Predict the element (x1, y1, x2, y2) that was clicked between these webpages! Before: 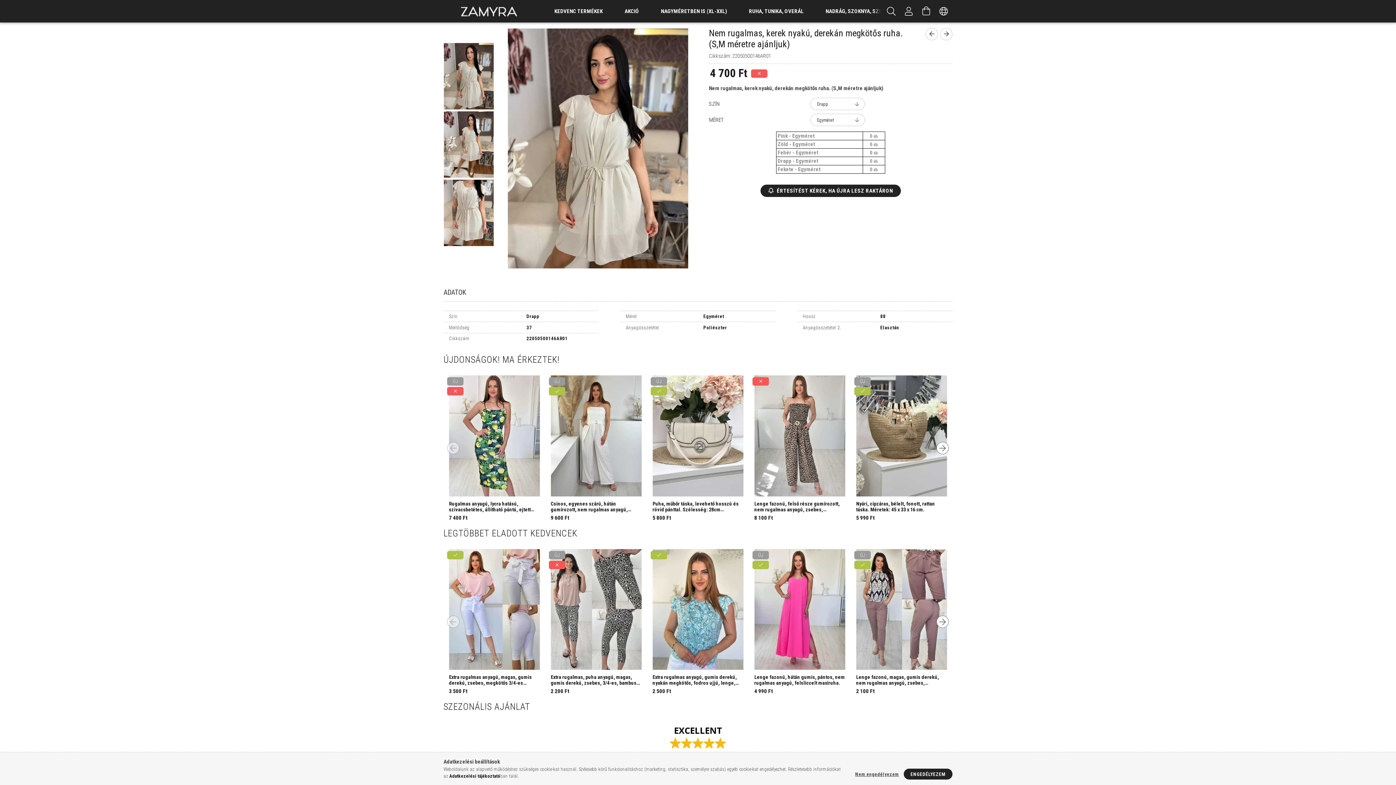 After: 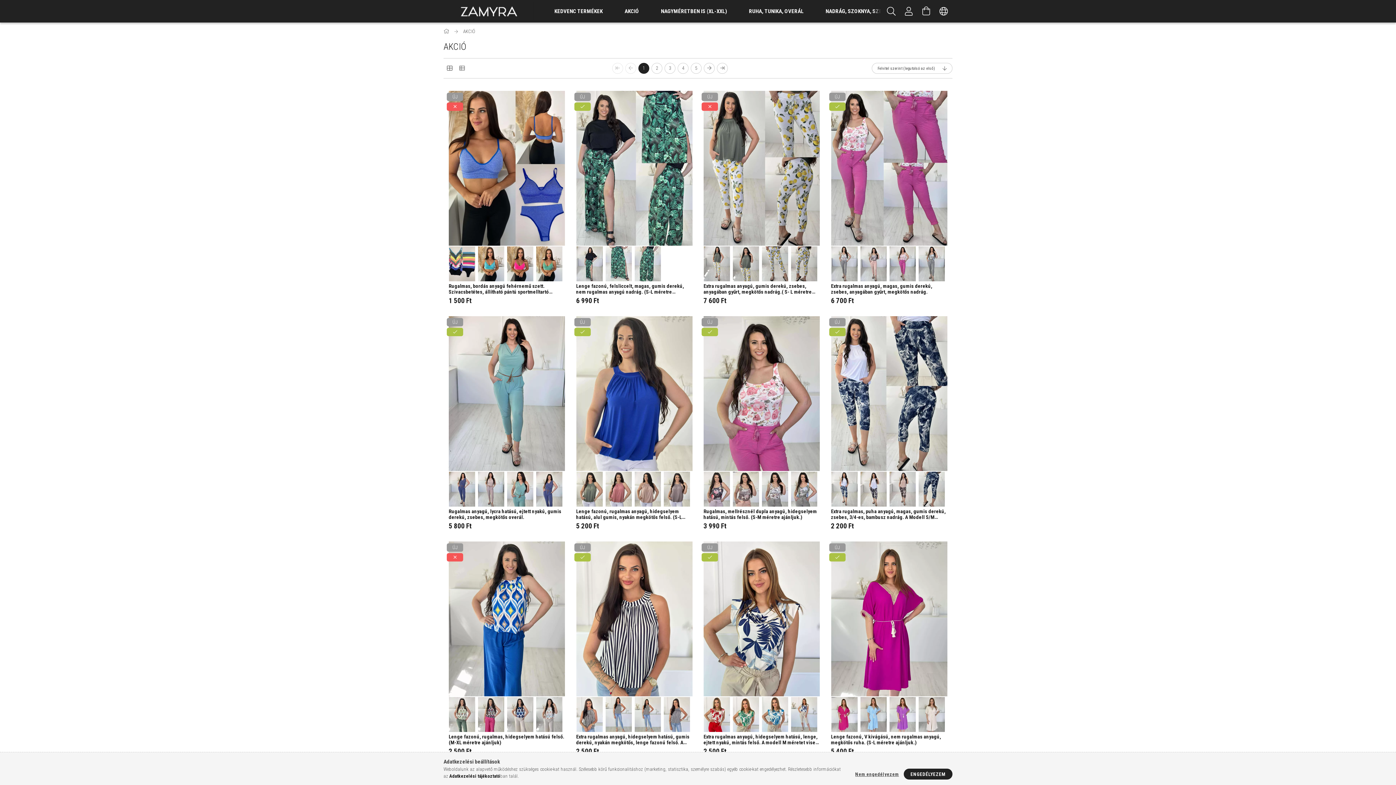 Action: bbox: (613, 0, 650, 22) label: AKCIÓ